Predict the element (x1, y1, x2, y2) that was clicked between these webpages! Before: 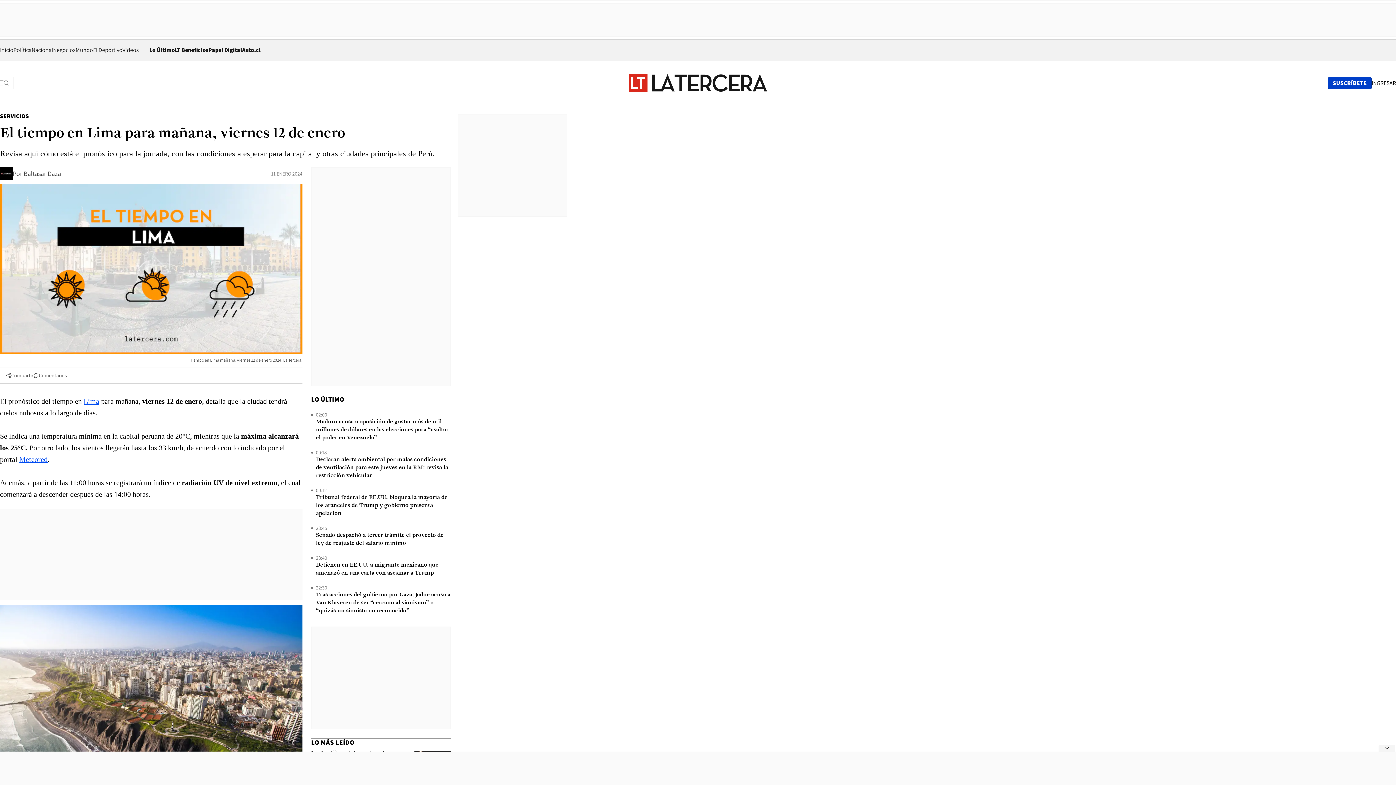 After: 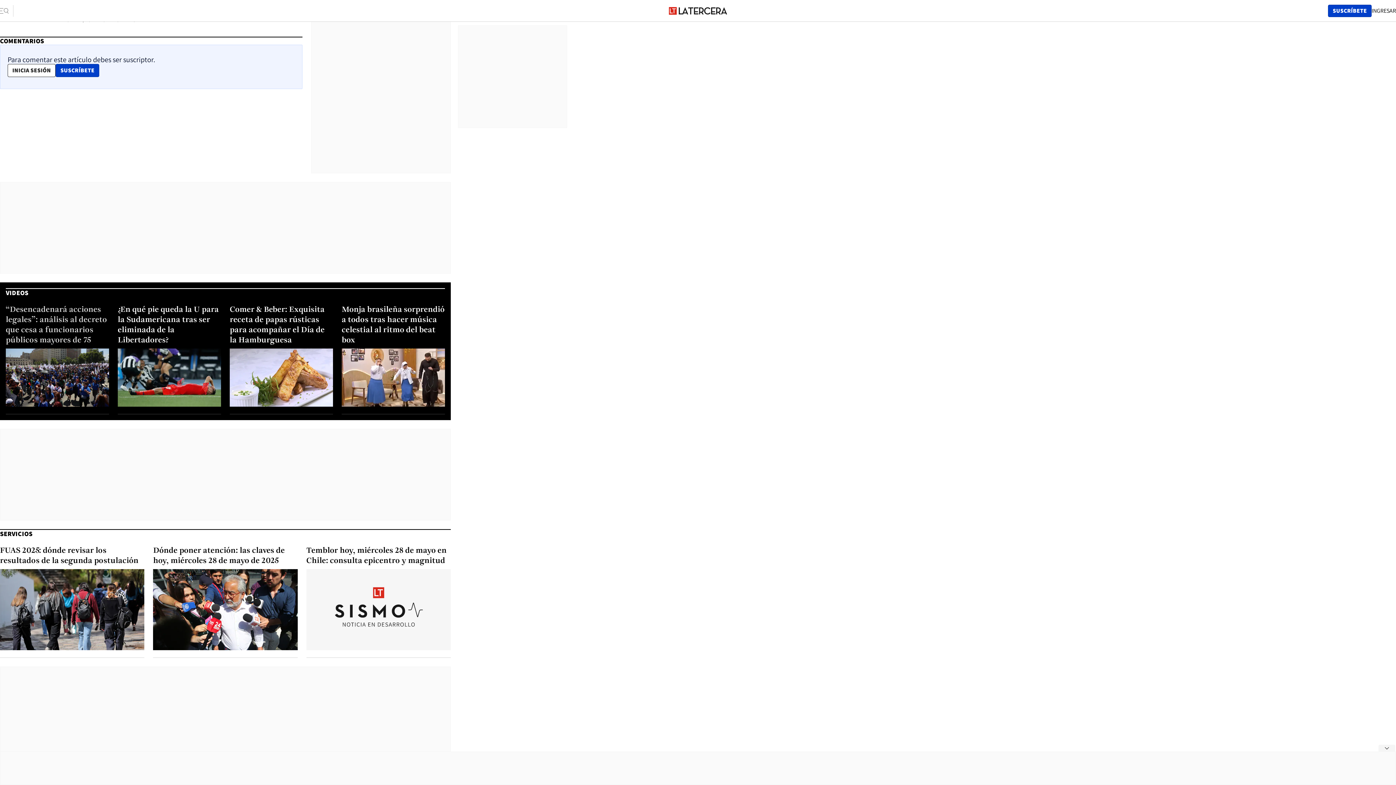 Action: bbox: (33, 372, 66, 379) label: Comentarios